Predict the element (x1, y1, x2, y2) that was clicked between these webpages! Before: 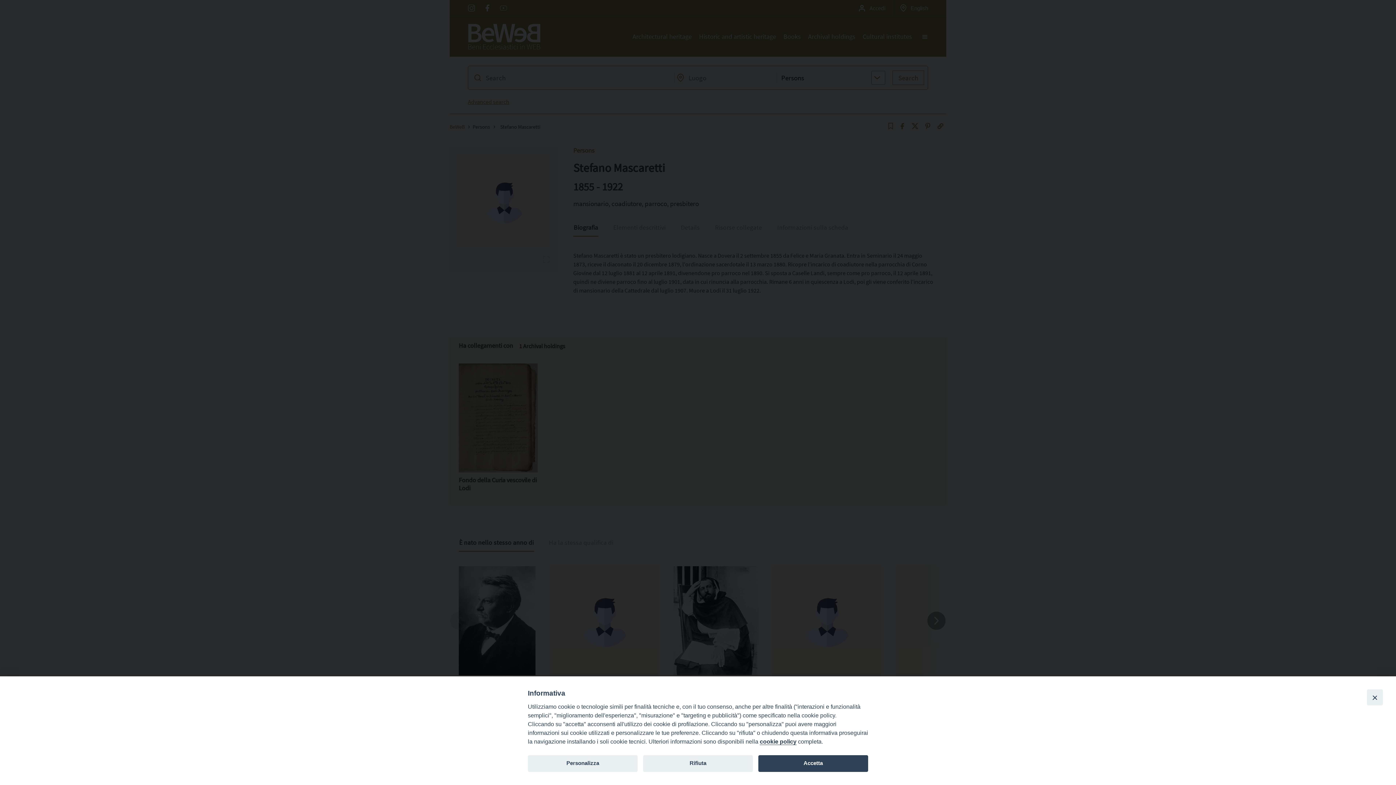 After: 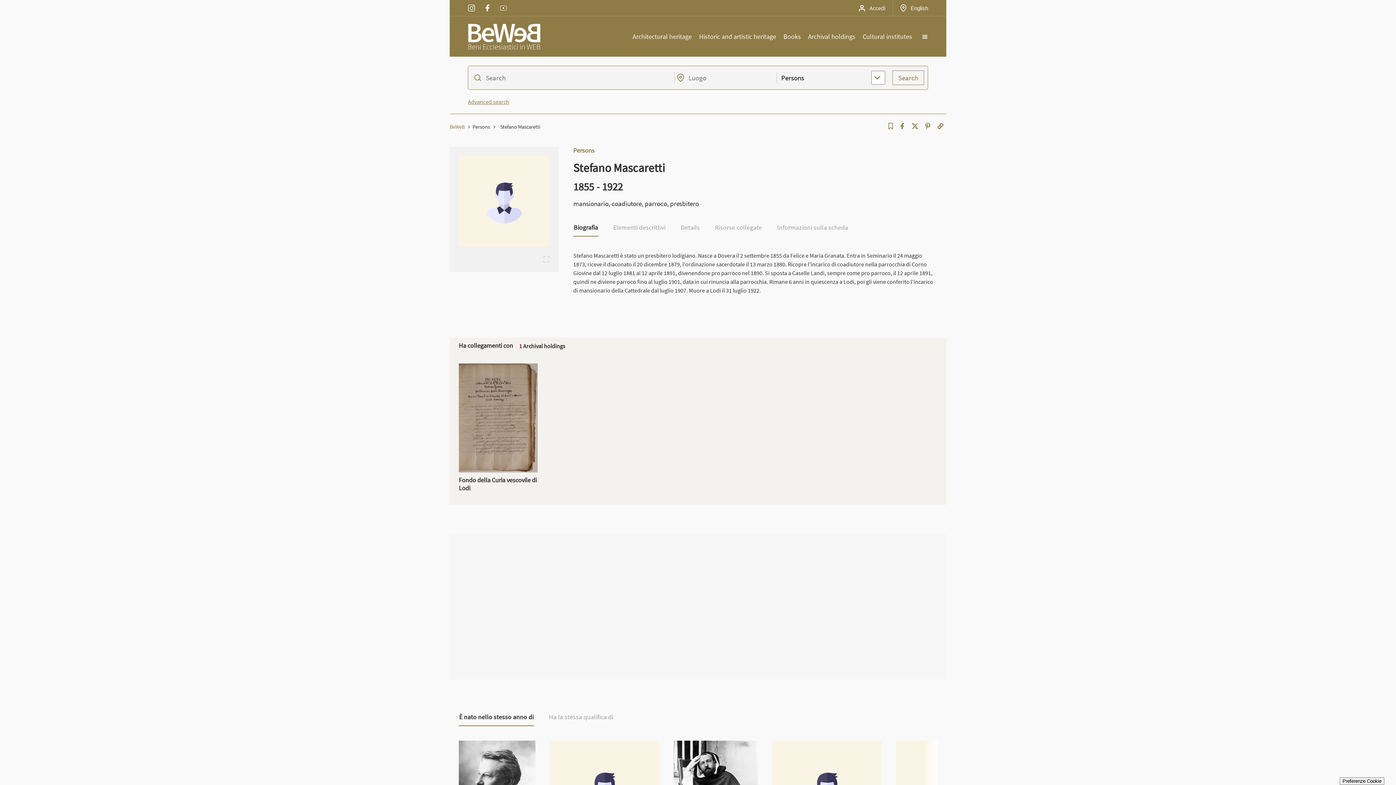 Action: bbox: (643, 755, 753, 772) label: Rifiuta